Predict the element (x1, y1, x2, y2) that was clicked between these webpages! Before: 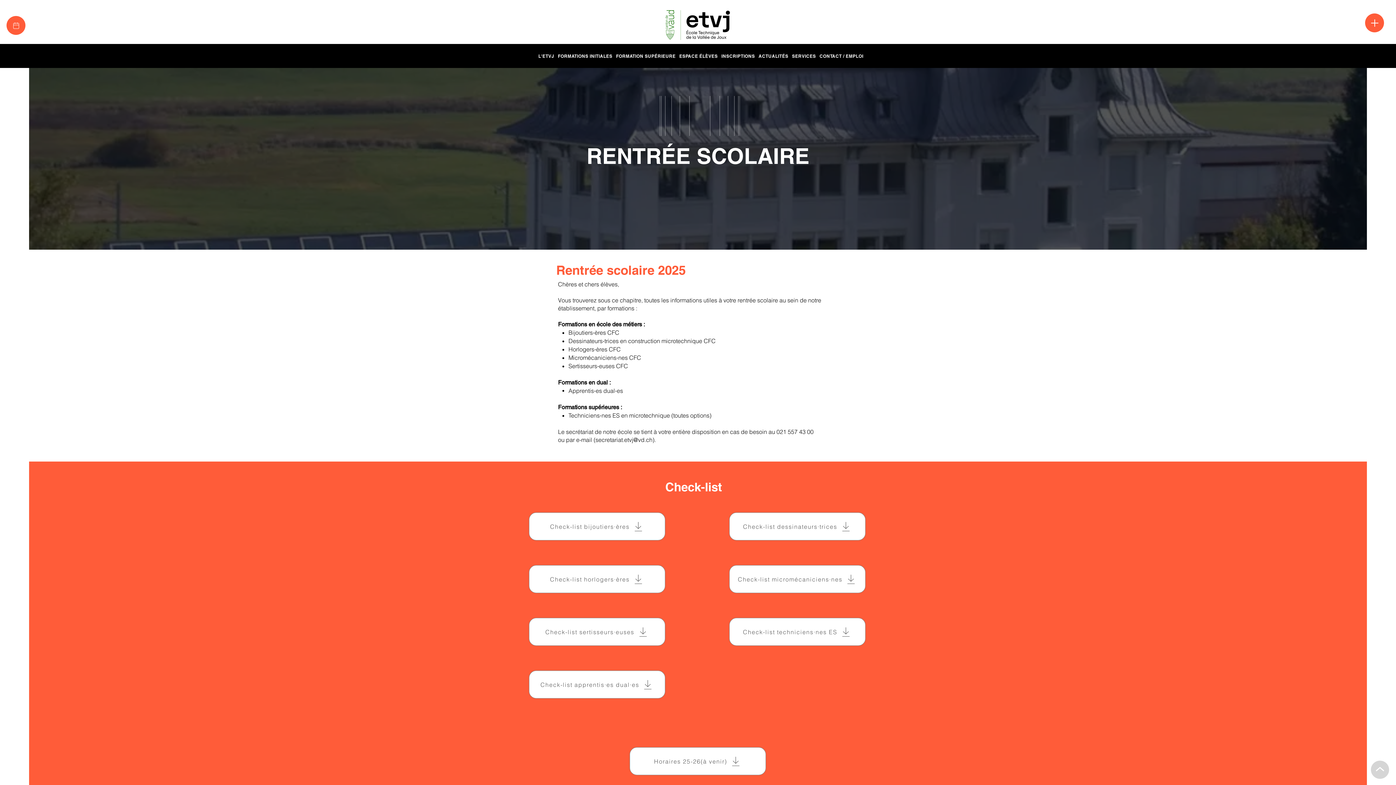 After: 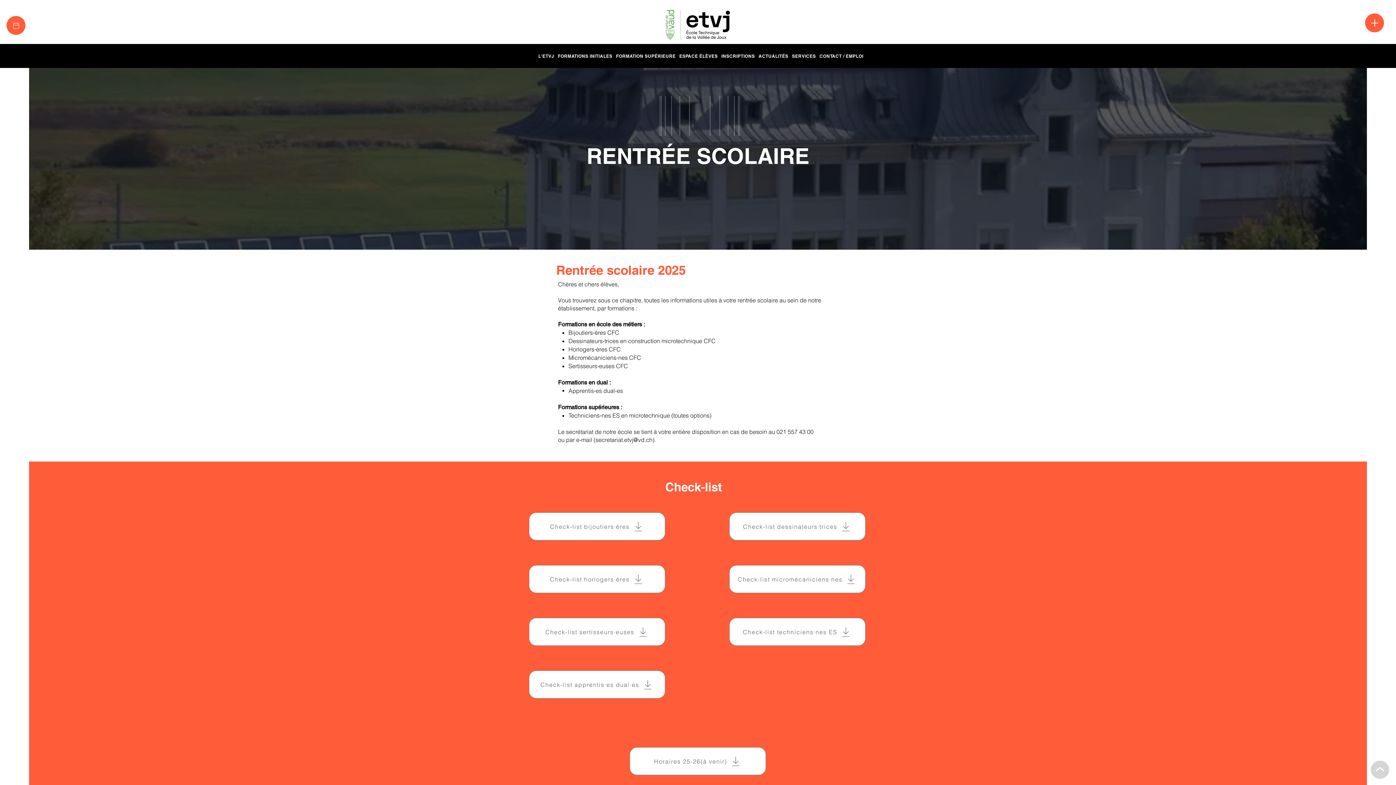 Action: label: Horaires 25-26(à venir) bbox: (629, 747, 766, 775)